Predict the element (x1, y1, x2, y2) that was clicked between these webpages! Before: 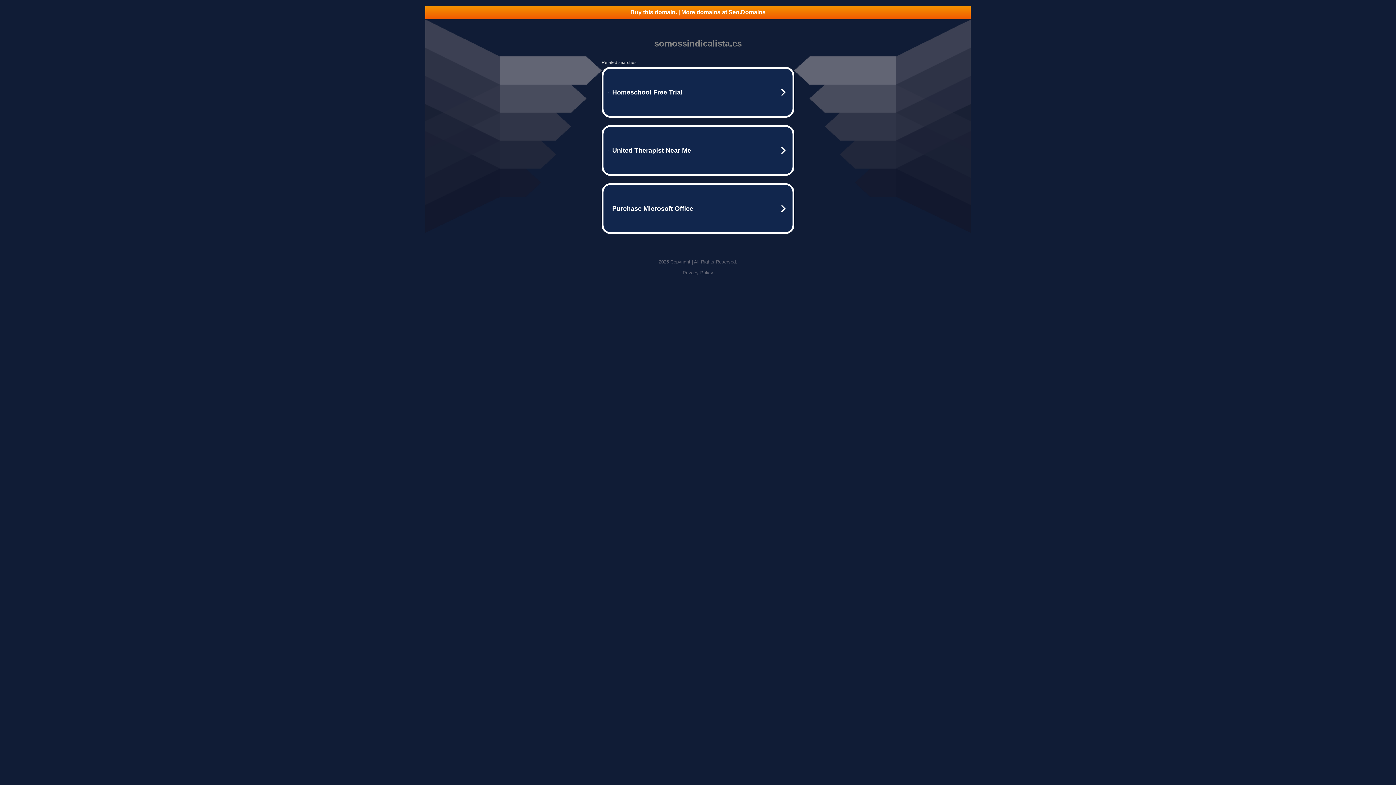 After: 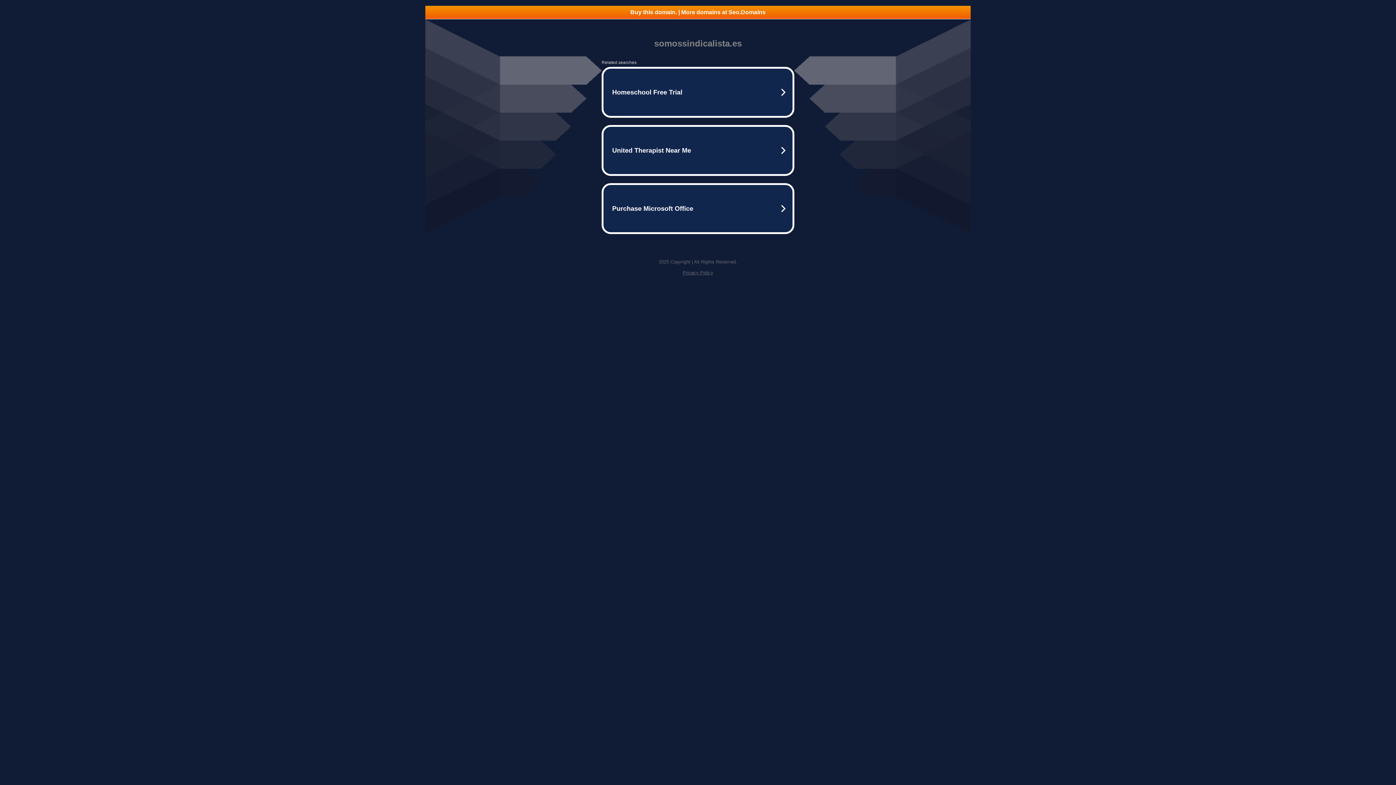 Action: bbox: (682, 270, 713, 275) label: Privacy Policy